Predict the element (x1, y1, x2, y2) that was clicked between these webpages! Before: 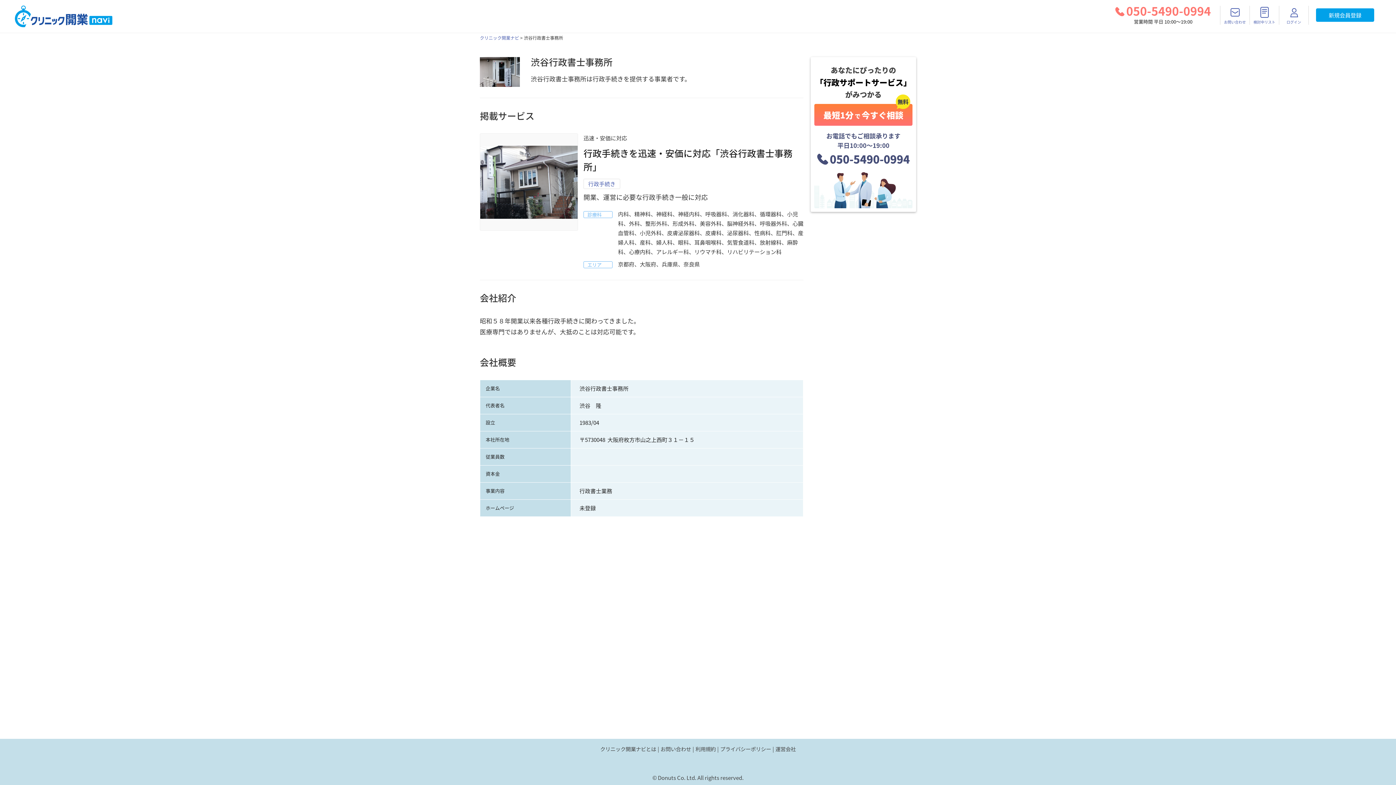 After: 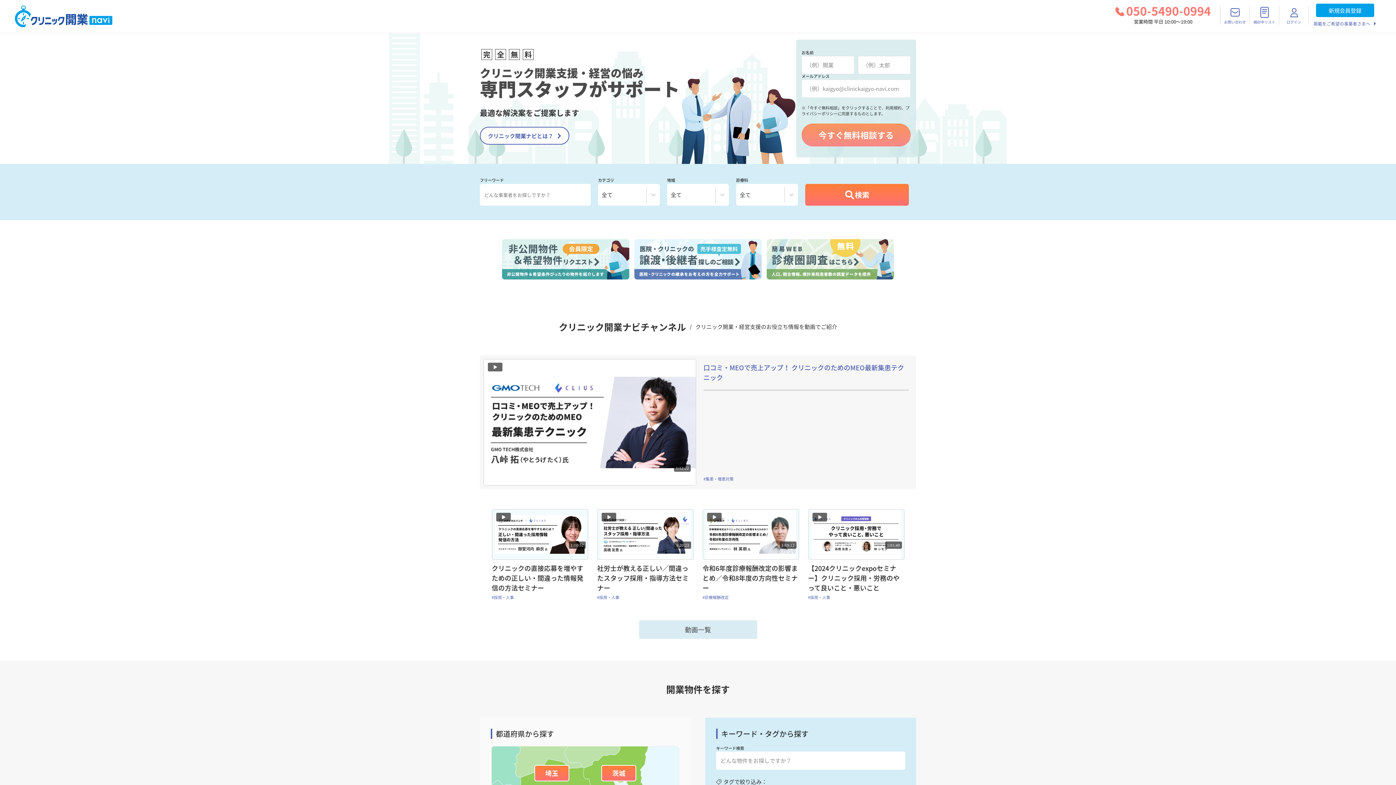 Action: bbox: (480, 34, 519, 41) label: クリニック開業ナビ